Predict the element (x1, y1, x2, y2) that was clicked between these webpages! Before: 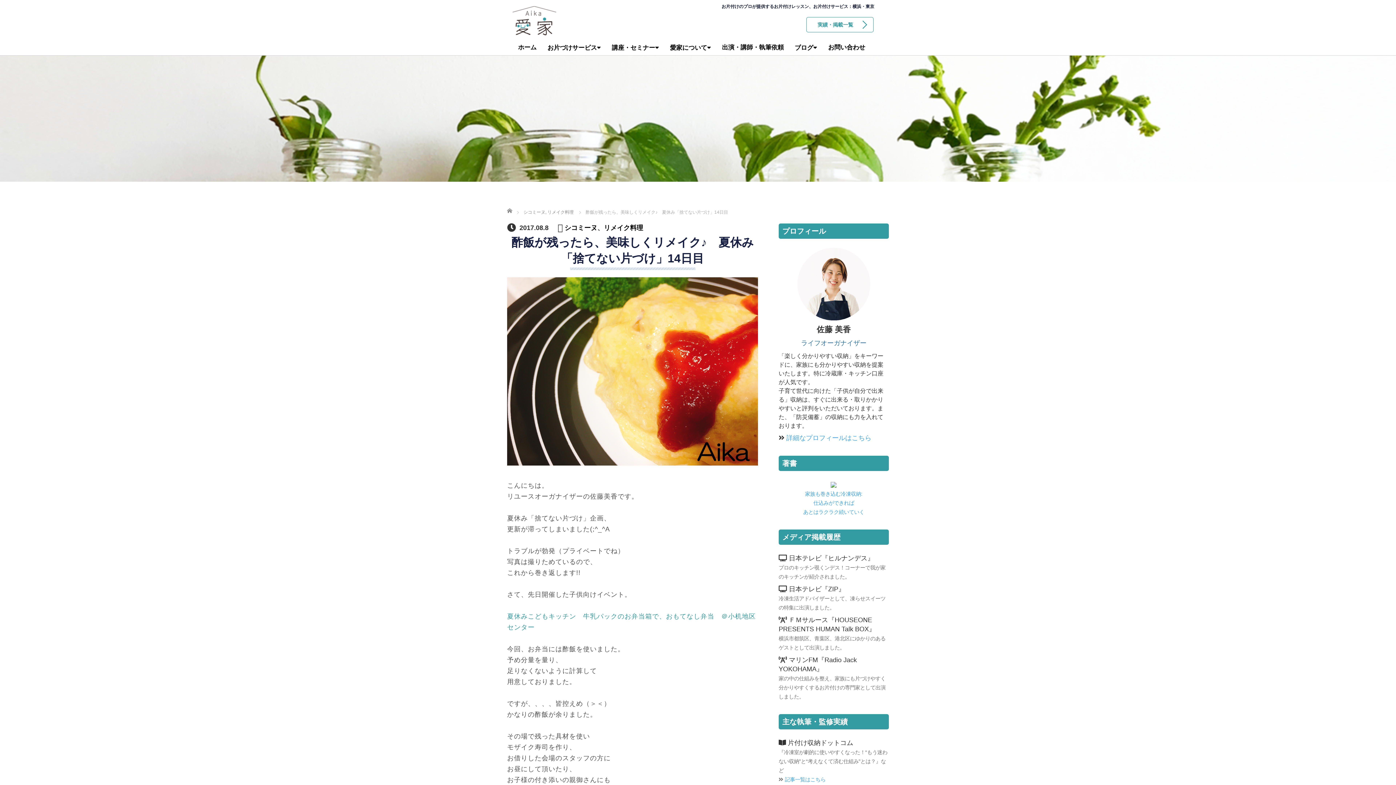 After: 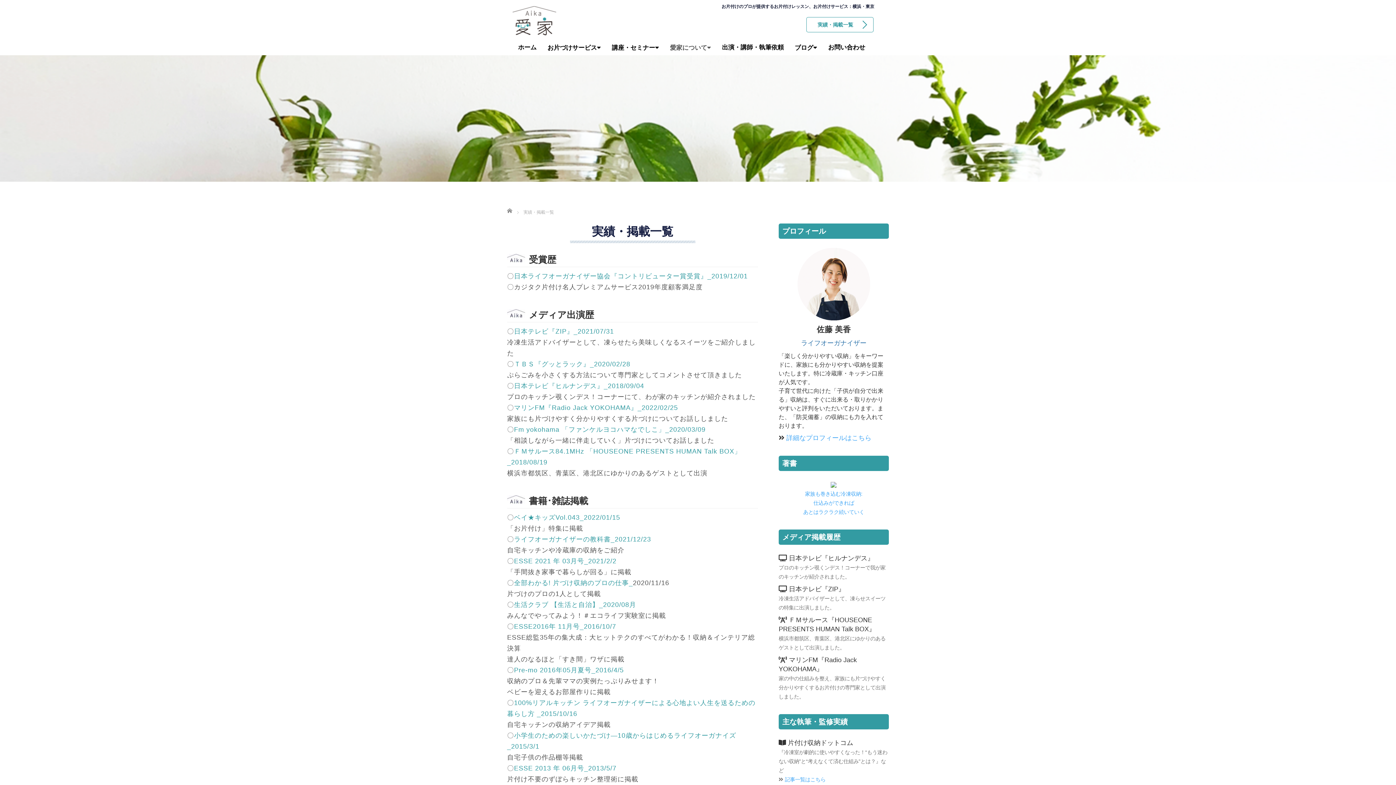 Action: label: 実績・掲載一覧 bbox: (806, 17, 873, 32)